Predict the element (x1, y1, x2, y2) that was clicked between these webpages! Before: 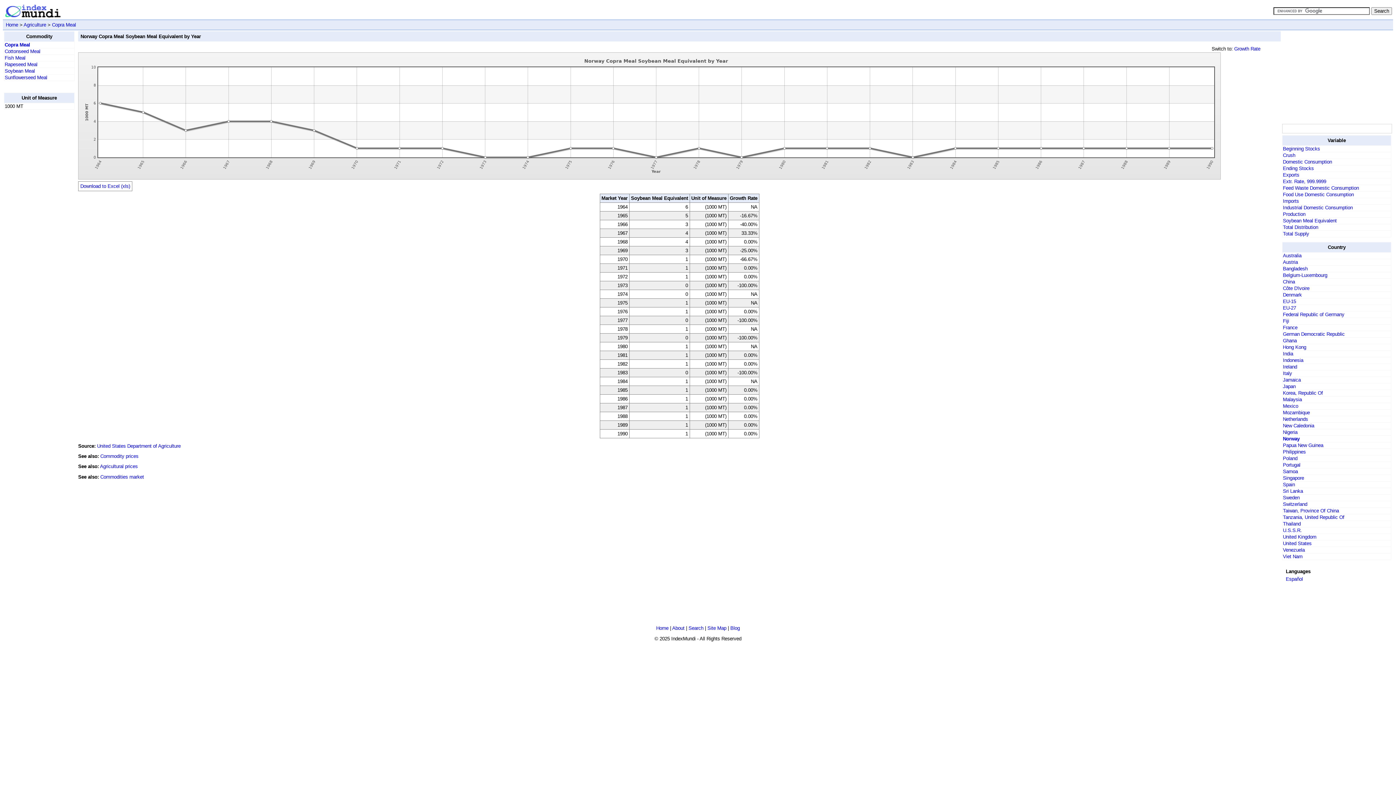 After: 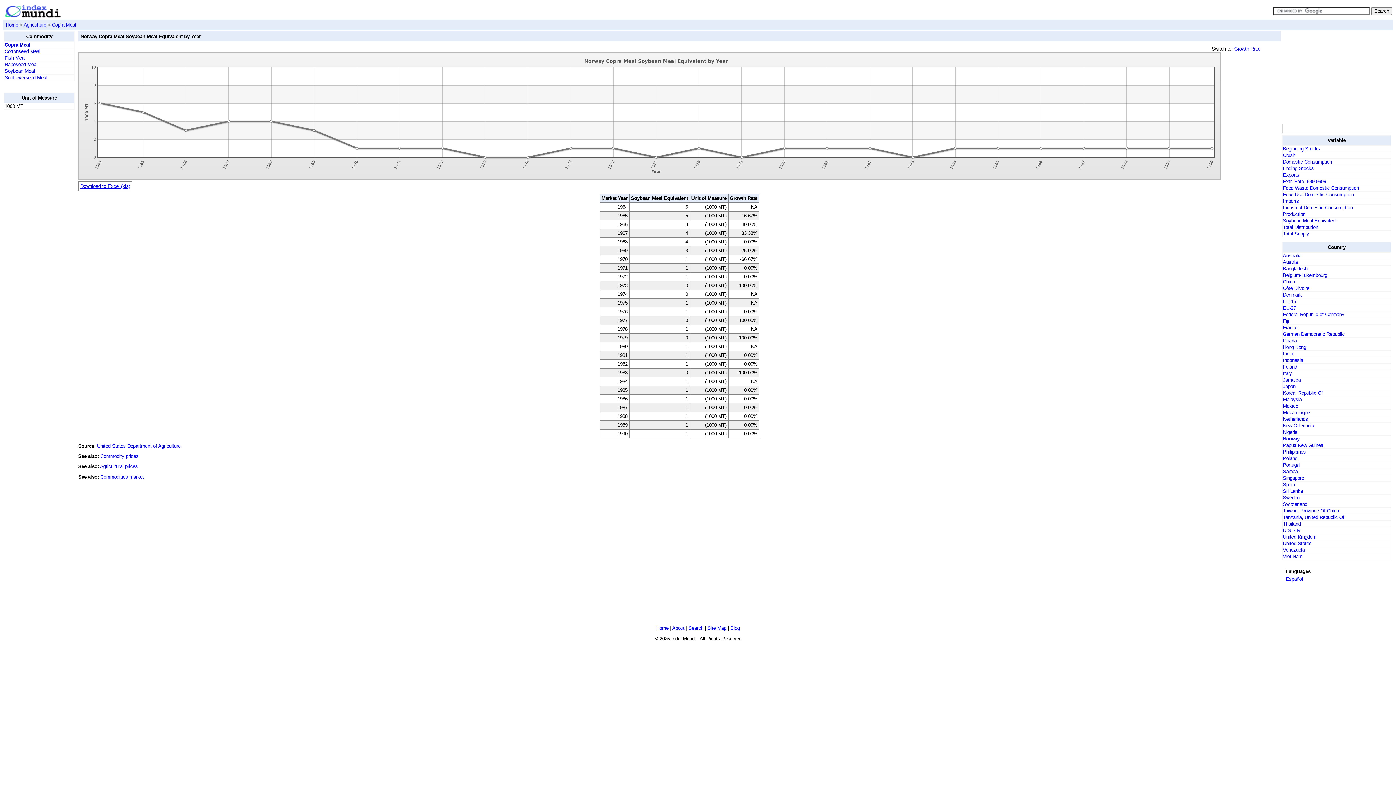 Action: bbox: (78, 181, 132, 191) label: Download to Excel (xls)